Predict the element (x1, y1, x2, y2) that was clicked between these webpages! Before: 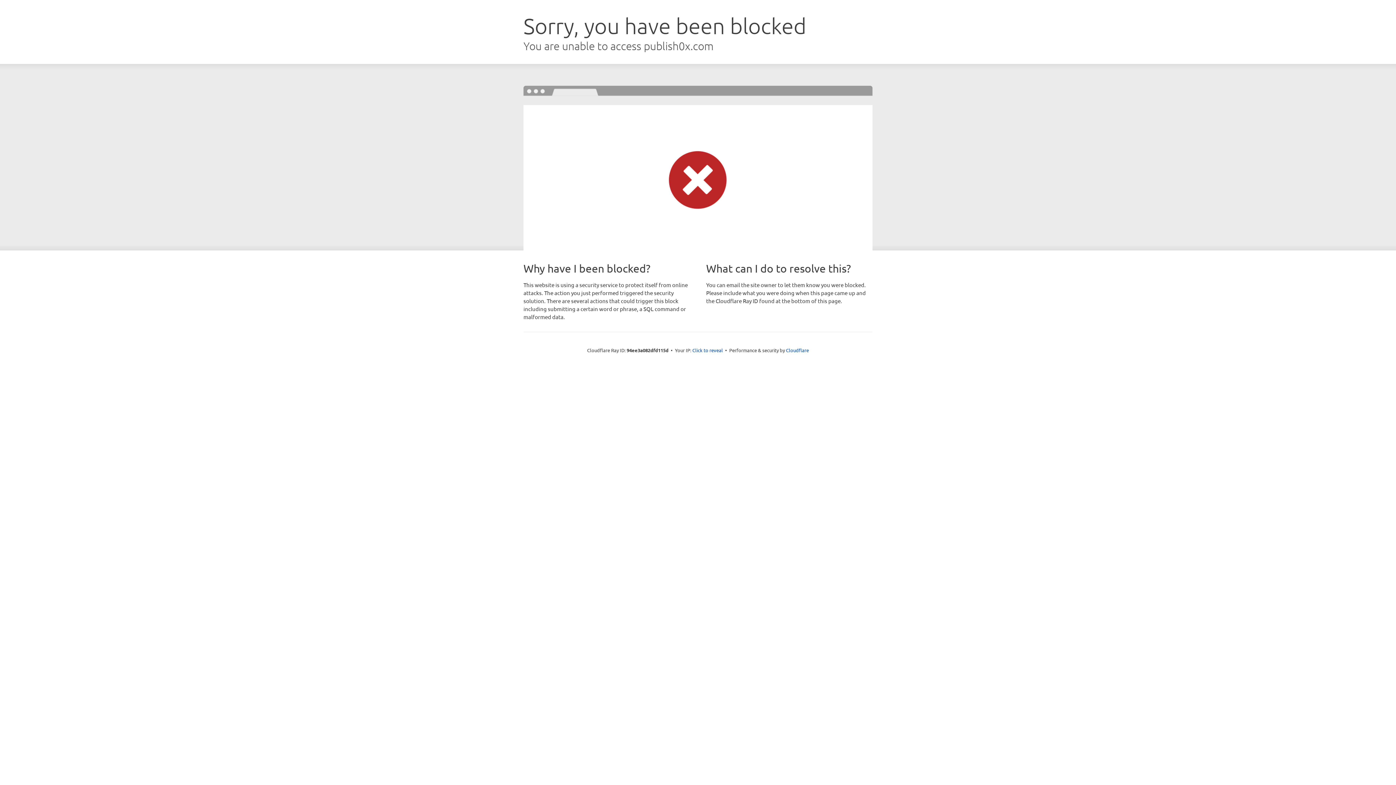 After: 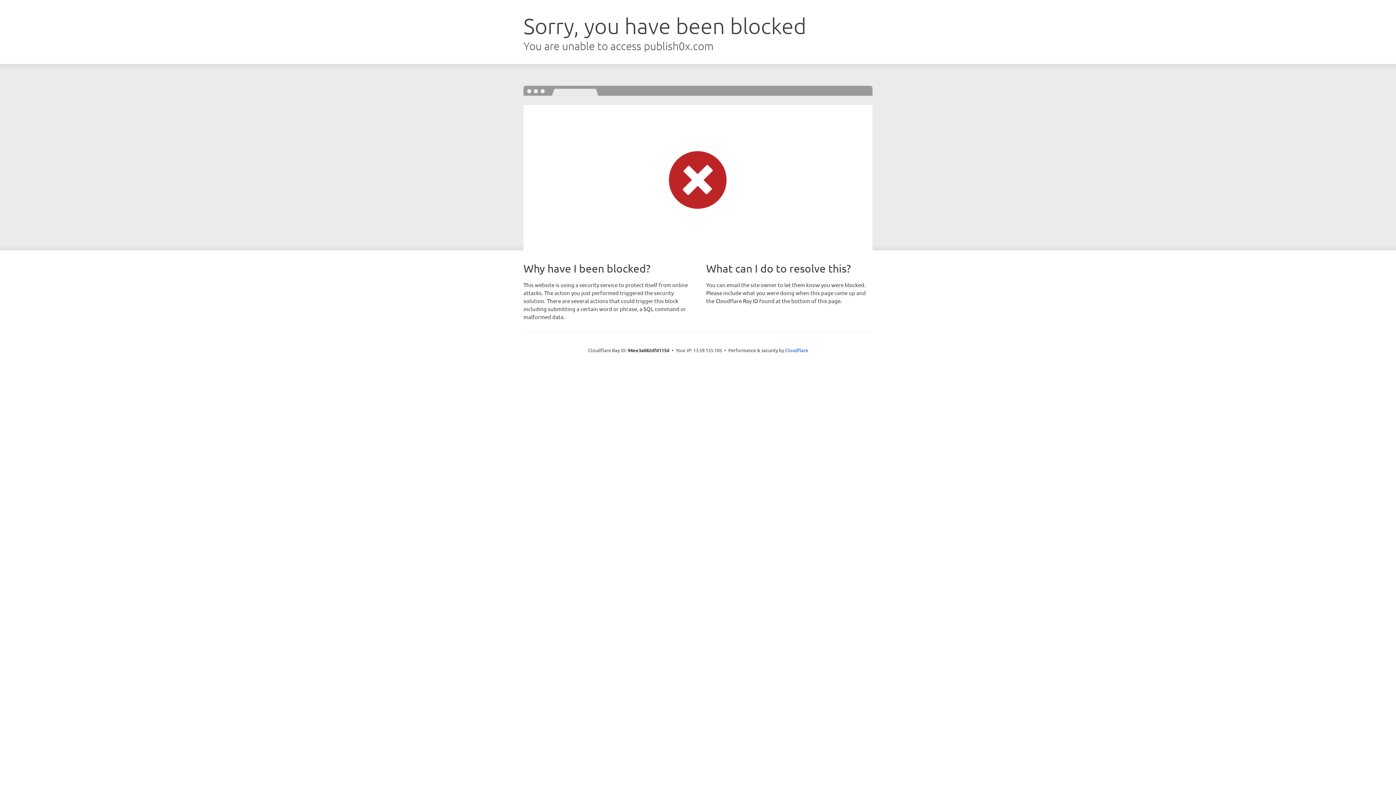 Action: bbox: (692, 346, 723, 353) label: Click to reveal